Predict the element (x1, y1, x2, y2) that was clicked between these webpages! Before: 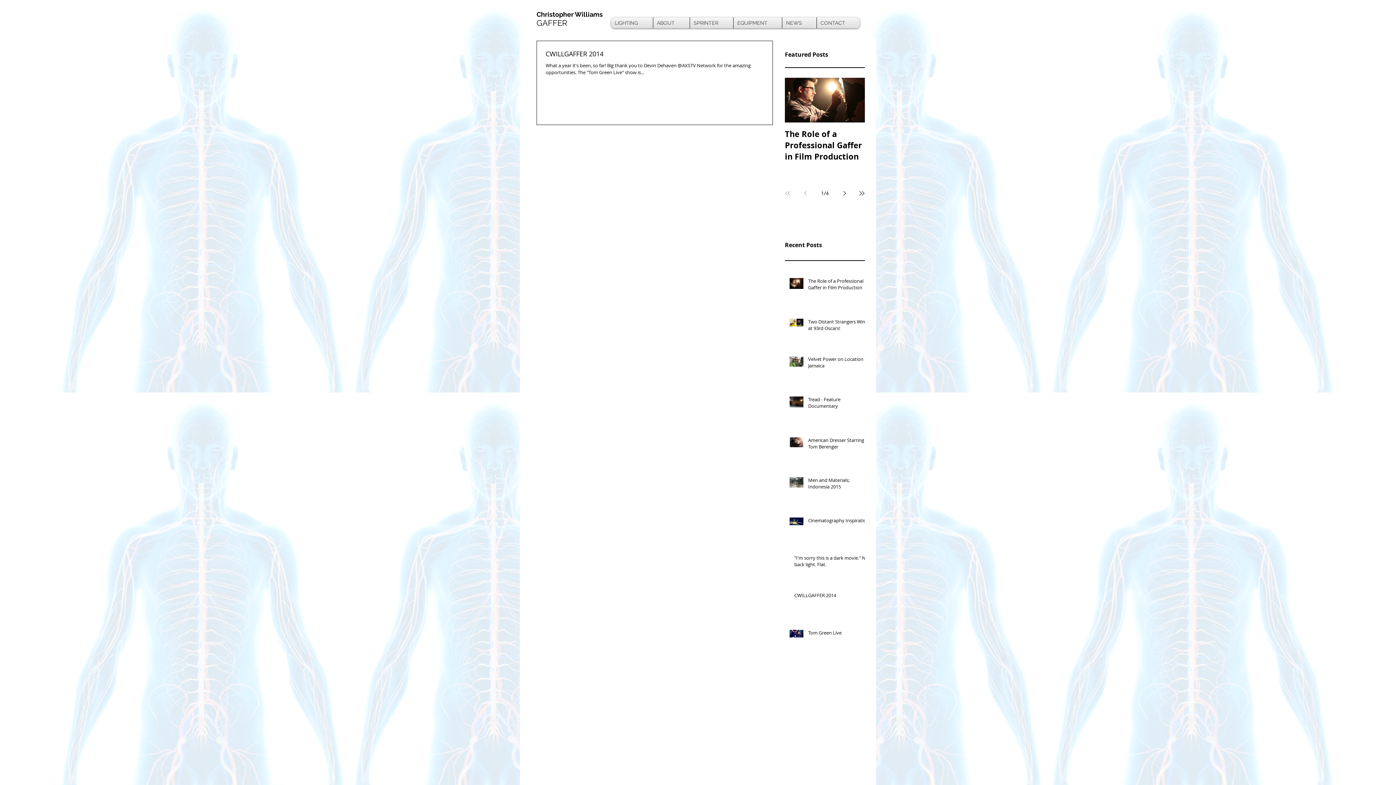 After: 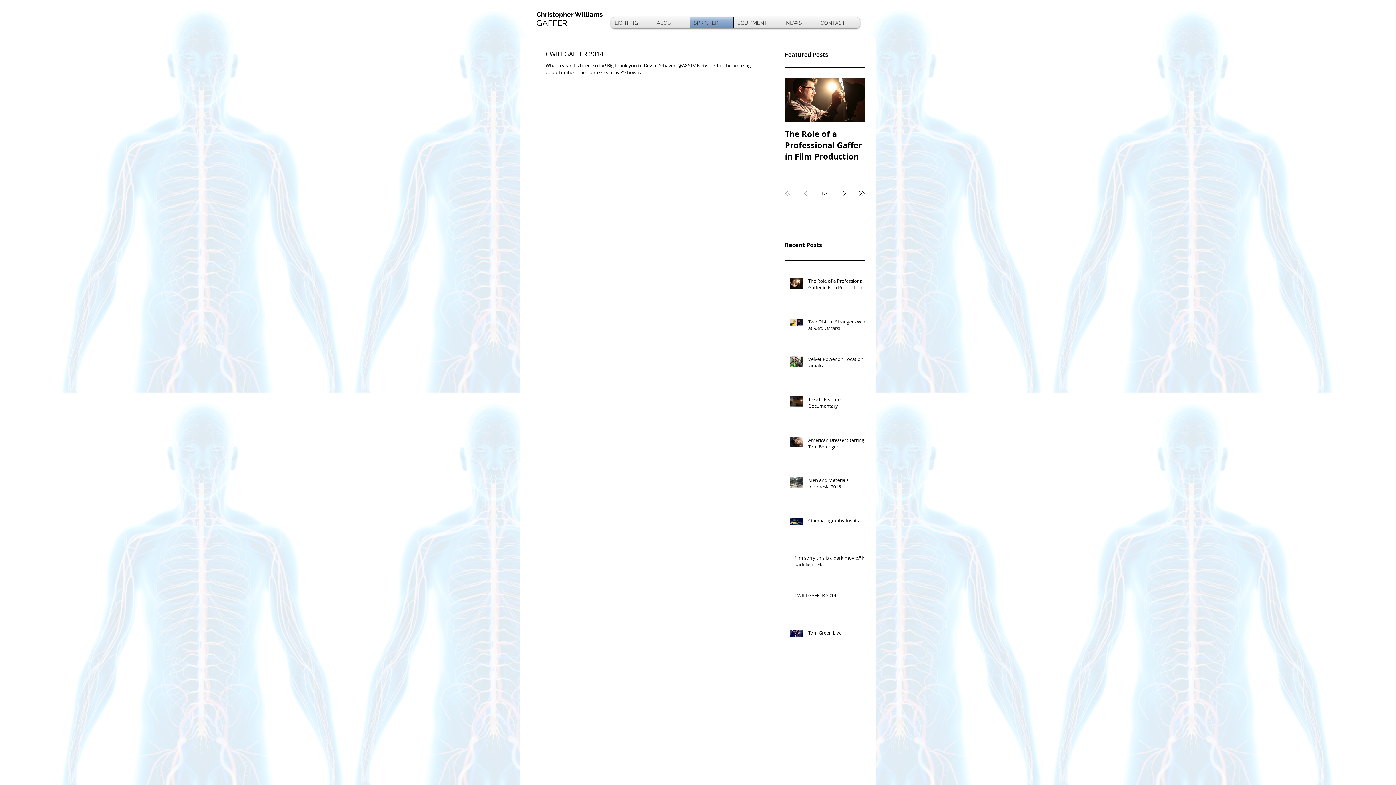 Action: label: SPRINTER bbox: (690, 17, 733, 28)